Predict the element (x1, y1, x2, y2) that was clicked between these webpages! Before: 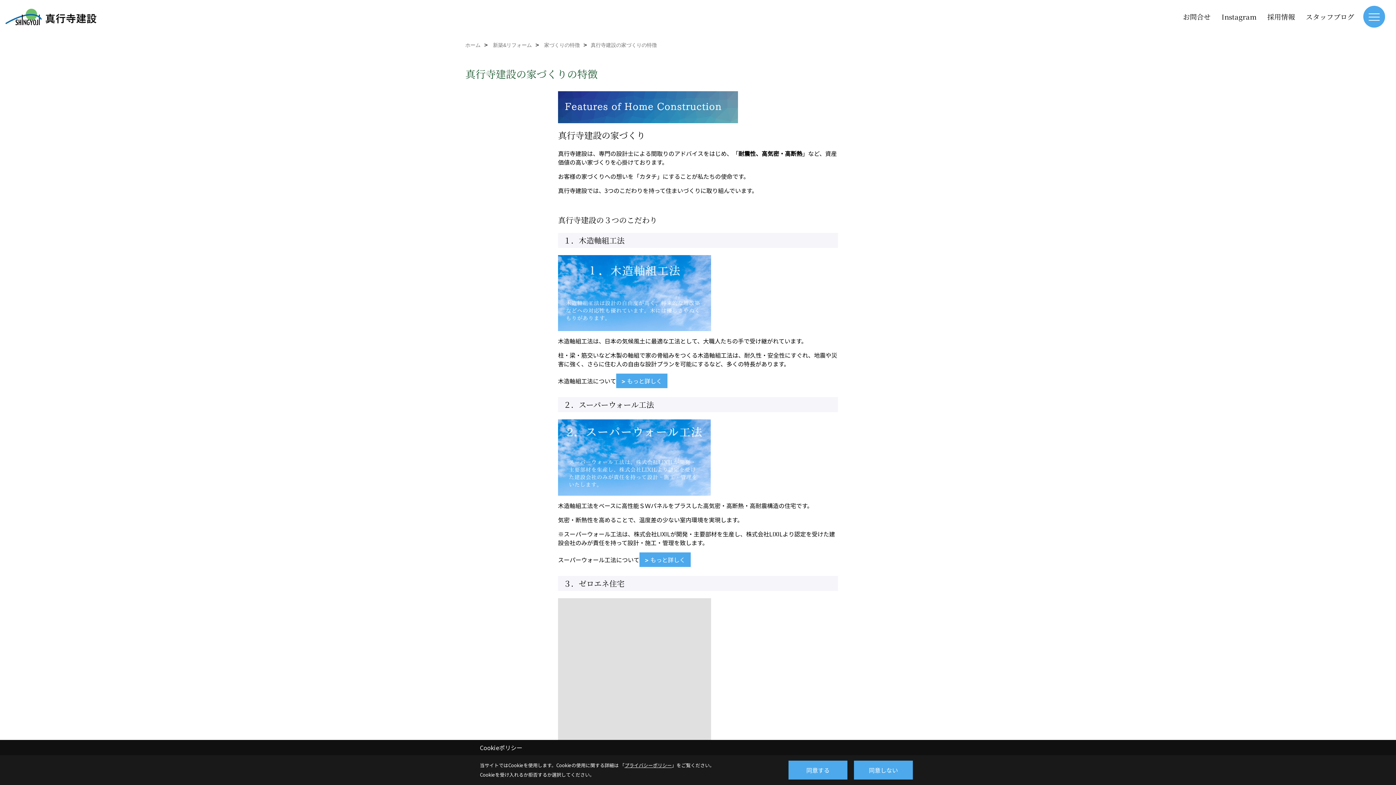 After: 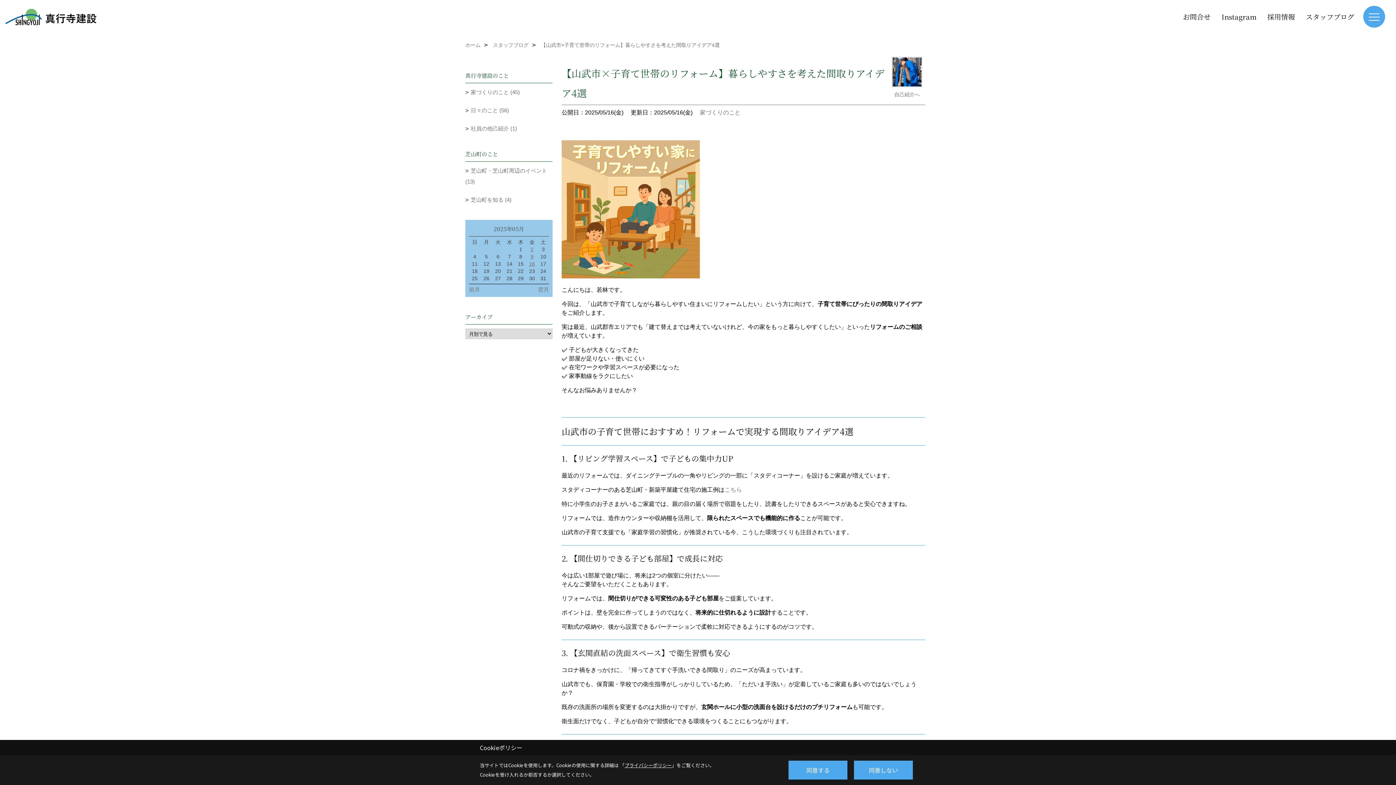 Action: bbox: (1300, 9, 1360, 24) label: スタッフブログ